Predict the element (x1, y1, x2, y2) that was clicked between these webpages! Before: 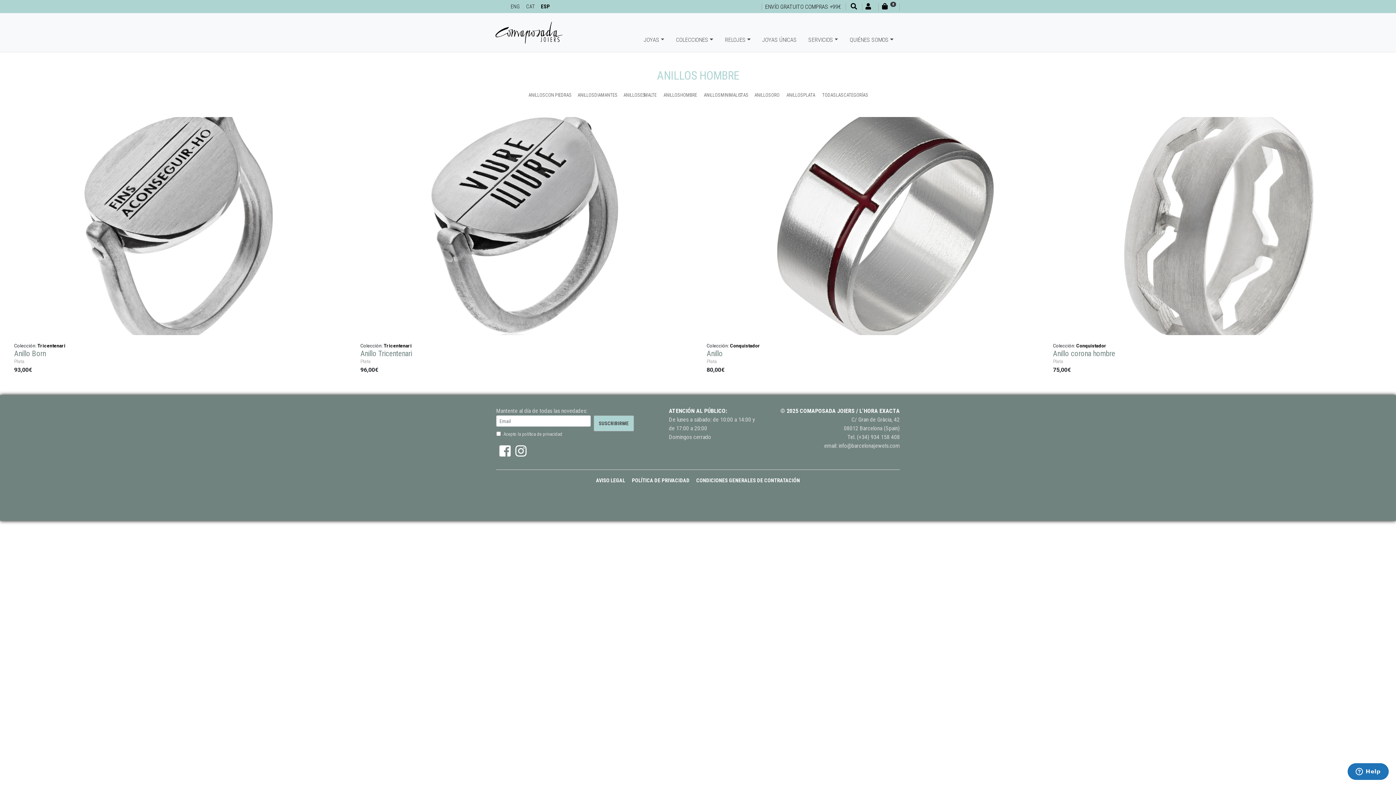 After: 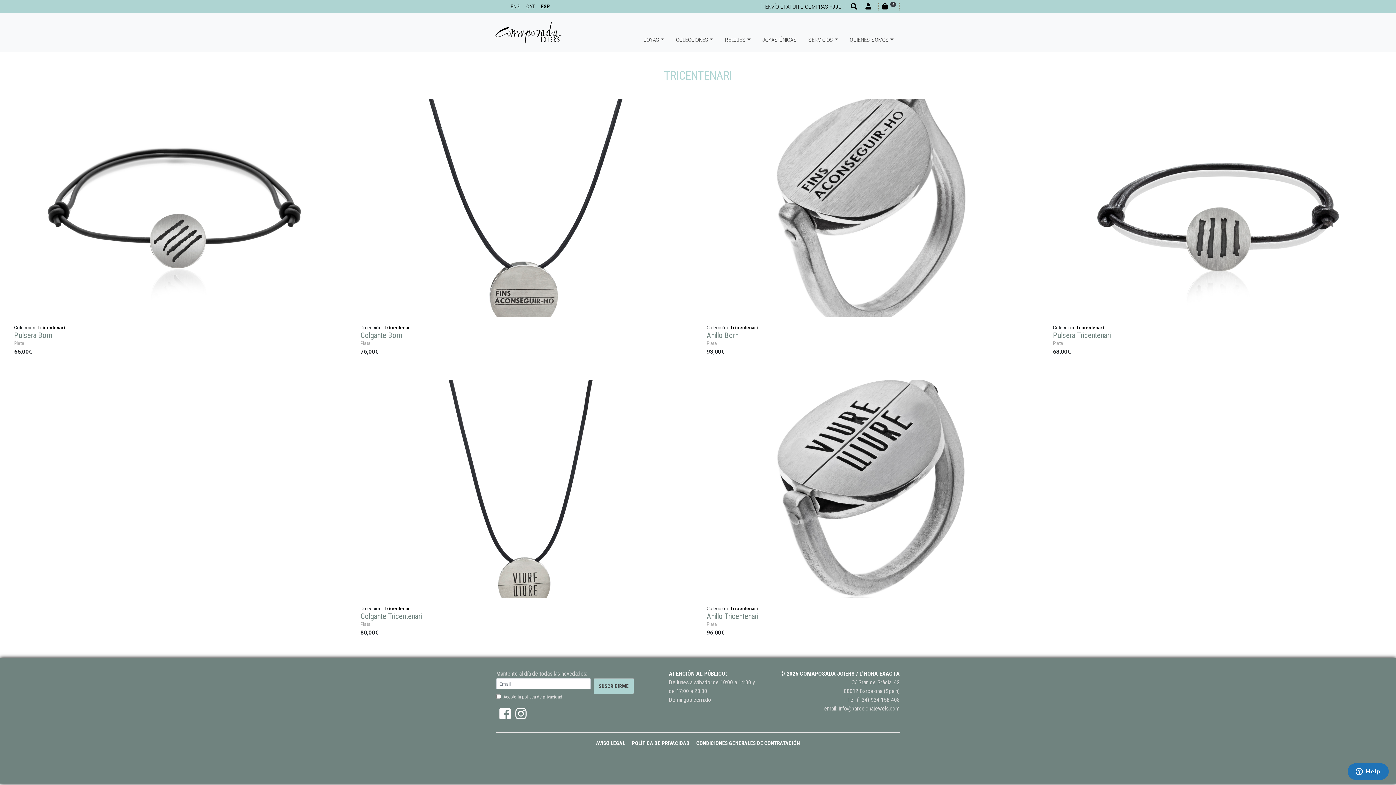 Action: bbox: (37, 343, 65, 348) label: Tricentenari